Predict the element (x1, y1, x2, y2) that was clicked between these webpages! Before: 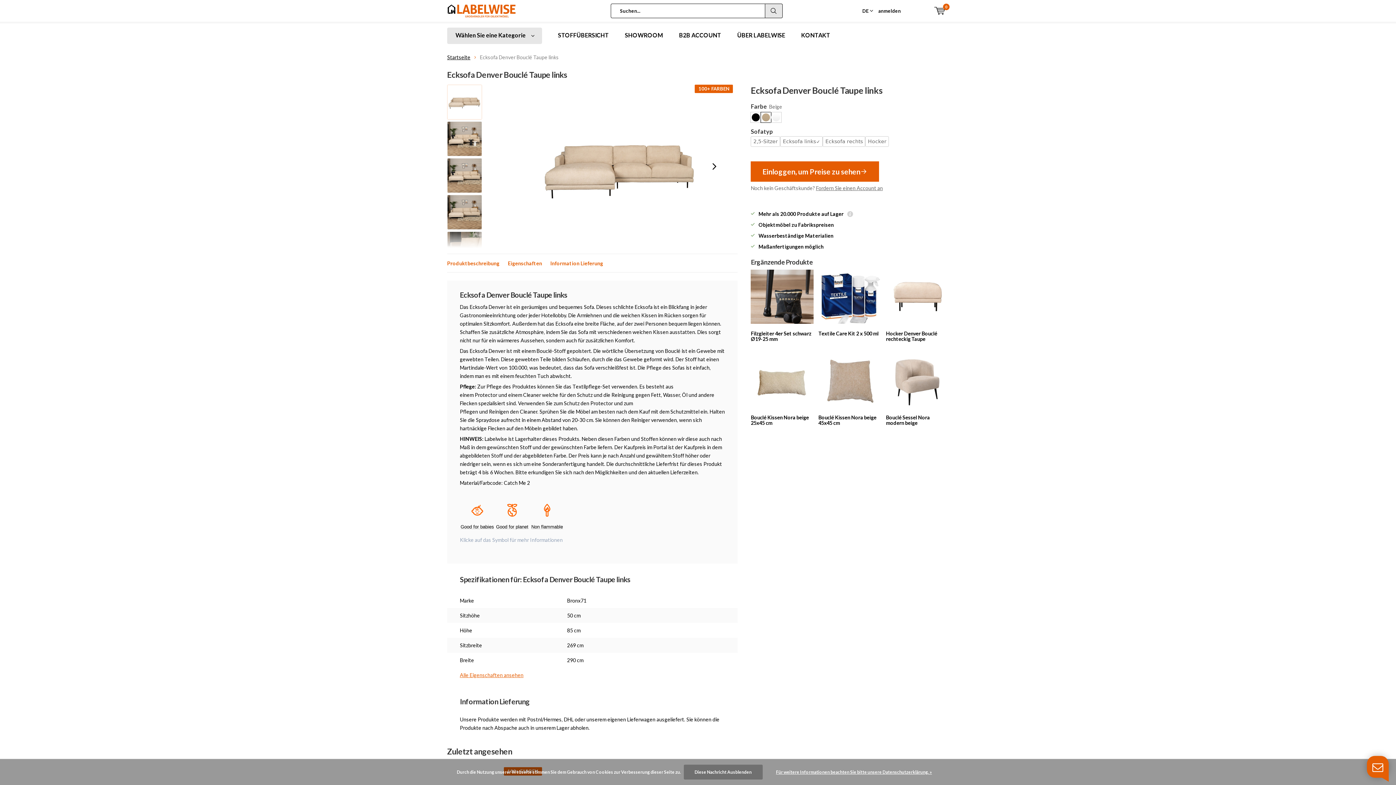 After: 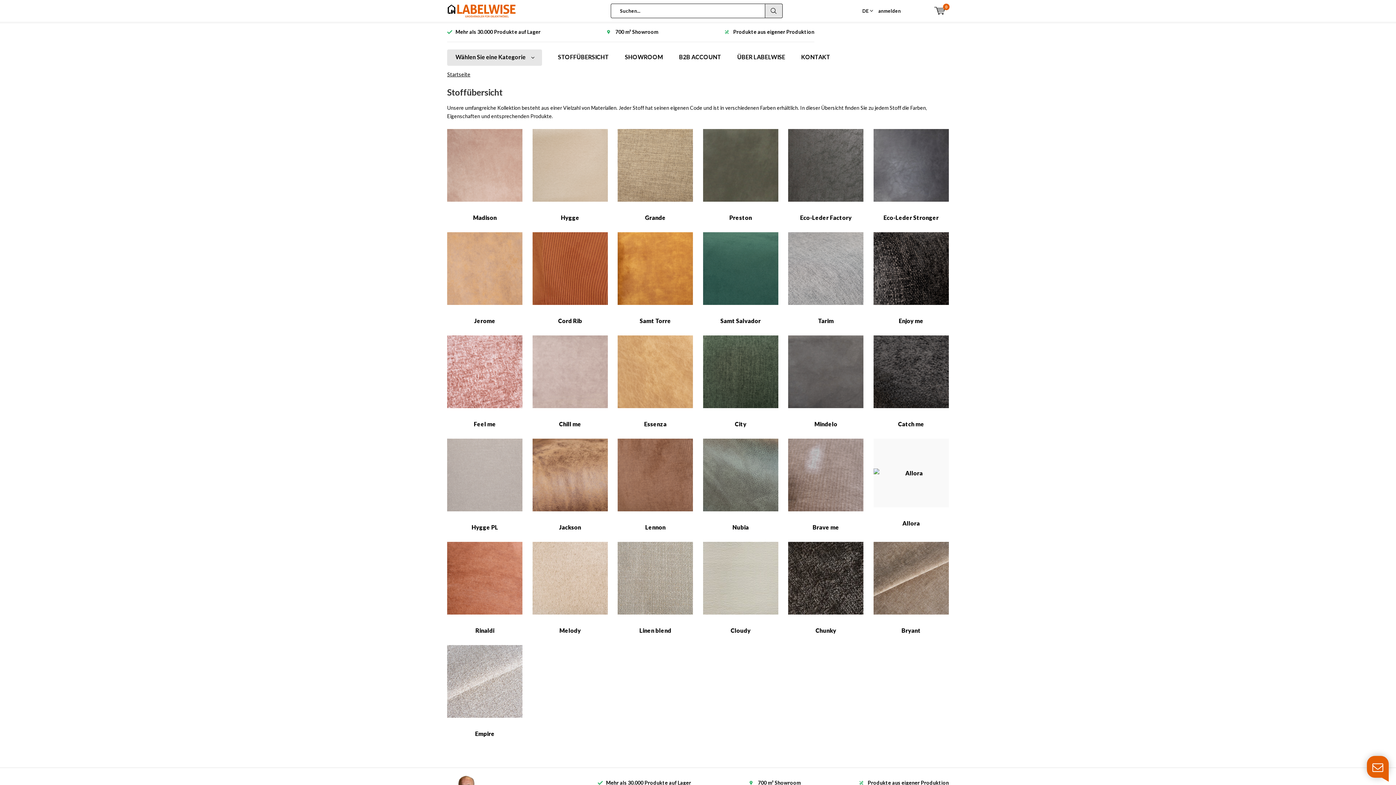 Action: label: STOFFÜBERSICHT bbox: (552, 27, 615, 44)